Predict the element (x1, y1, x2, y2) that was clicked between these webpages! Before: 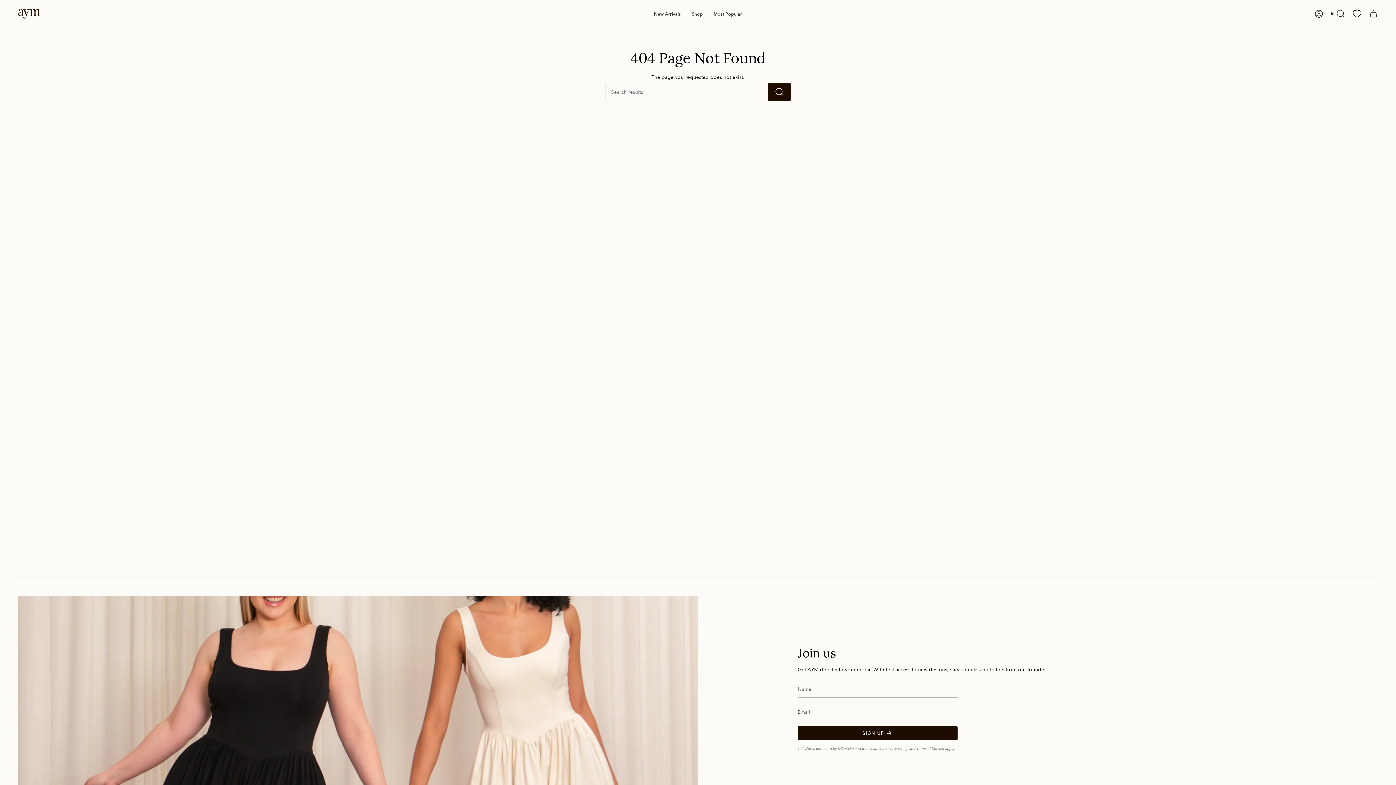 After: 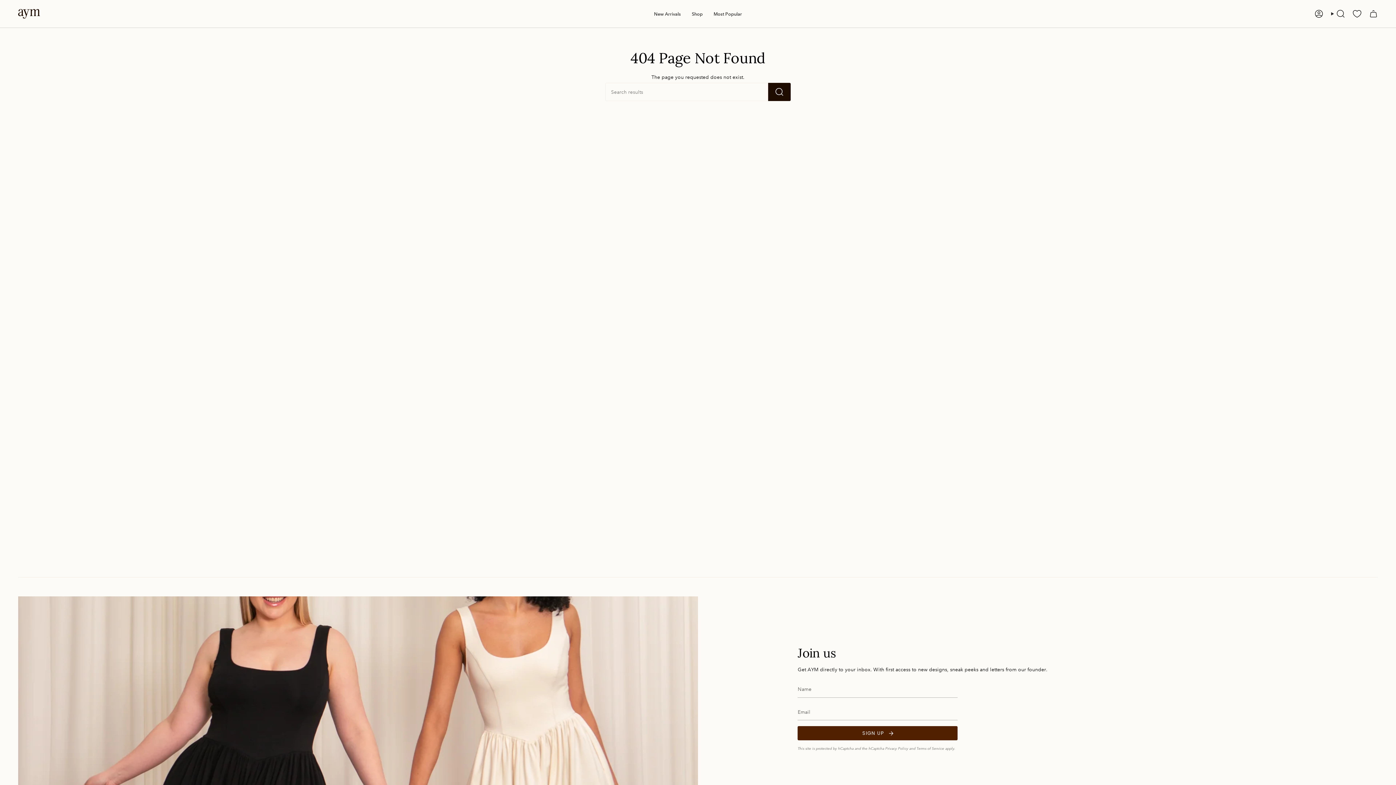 Action: label: SIGN UP bbox: (797, 726, 957, 740)